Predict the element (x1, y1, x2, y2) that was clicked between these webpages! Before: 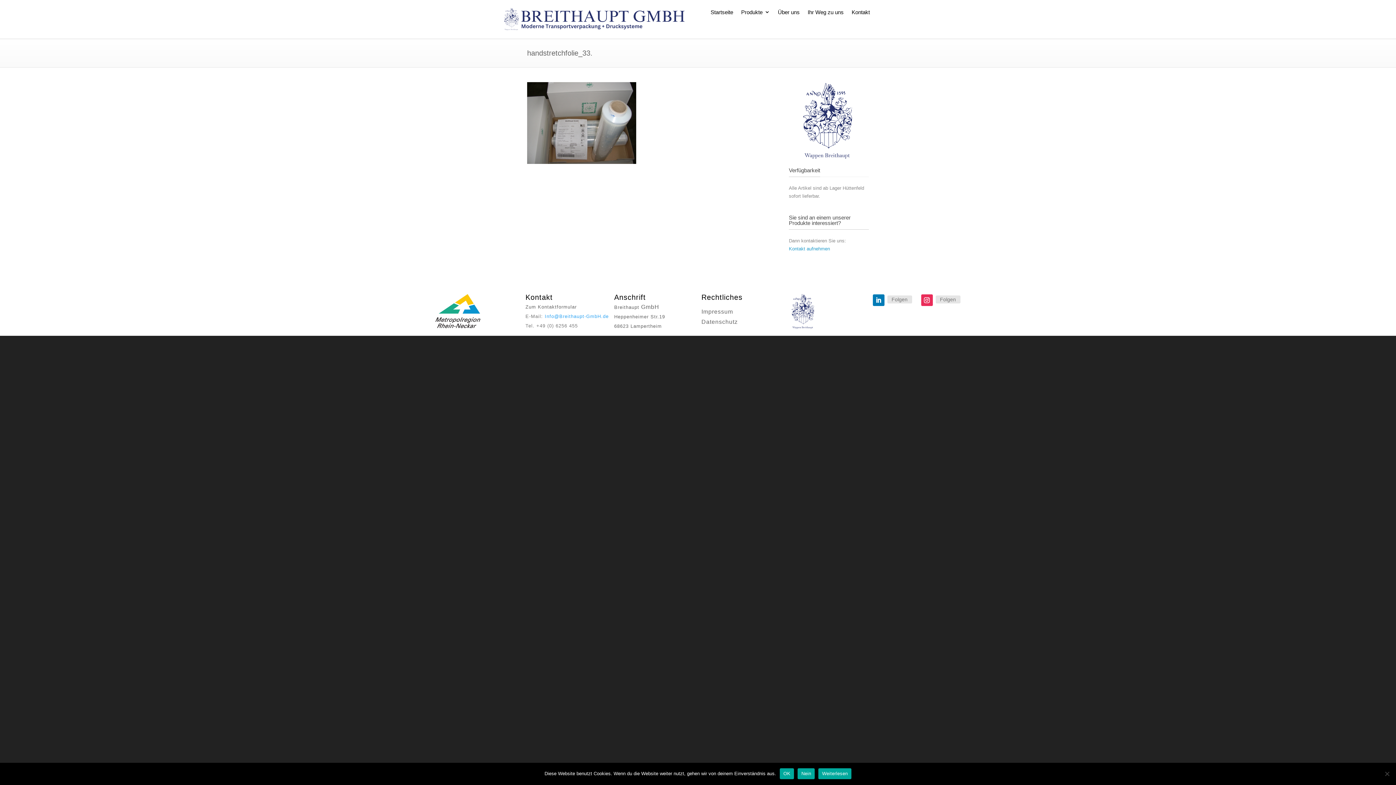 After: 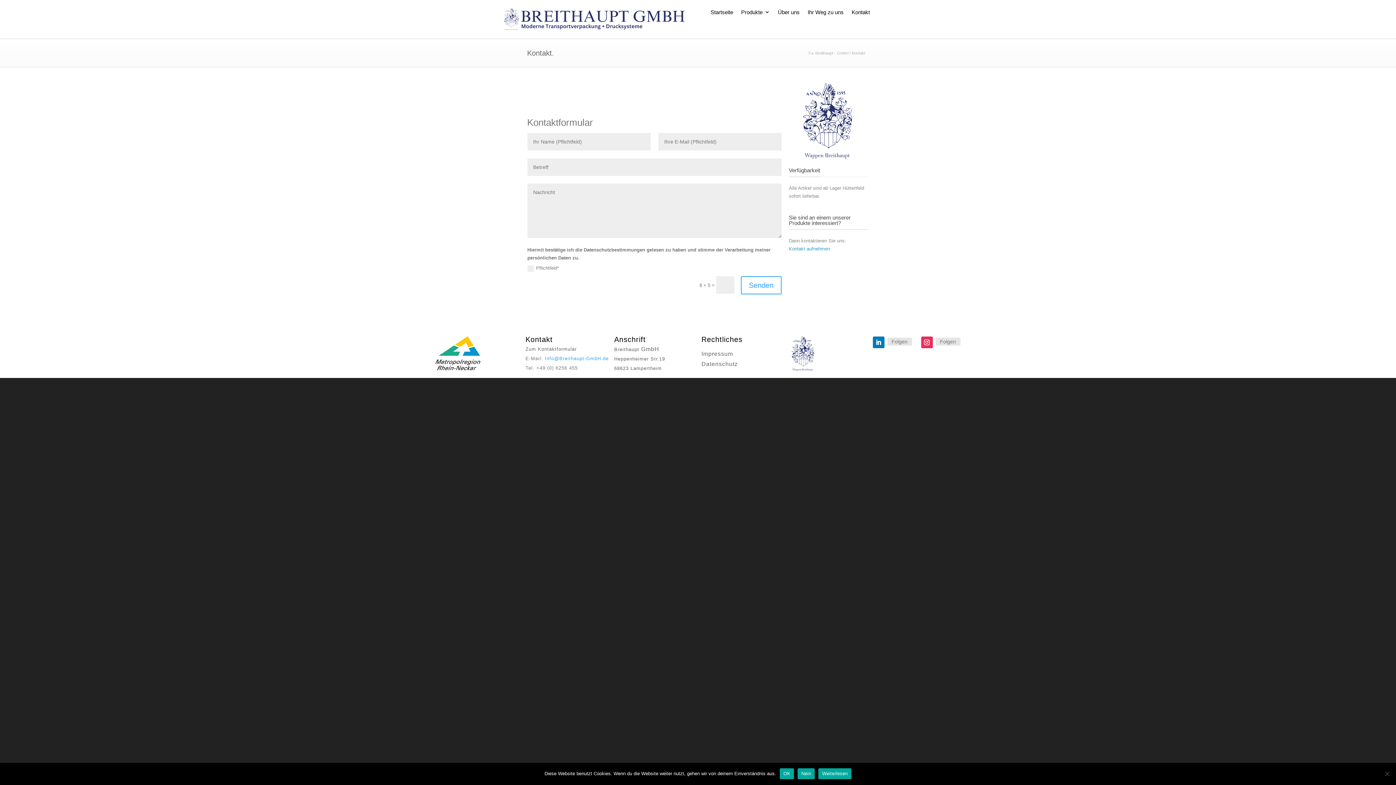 Action: bbox: (789, 246, 830, 251) label: Kontakt aufnehmen